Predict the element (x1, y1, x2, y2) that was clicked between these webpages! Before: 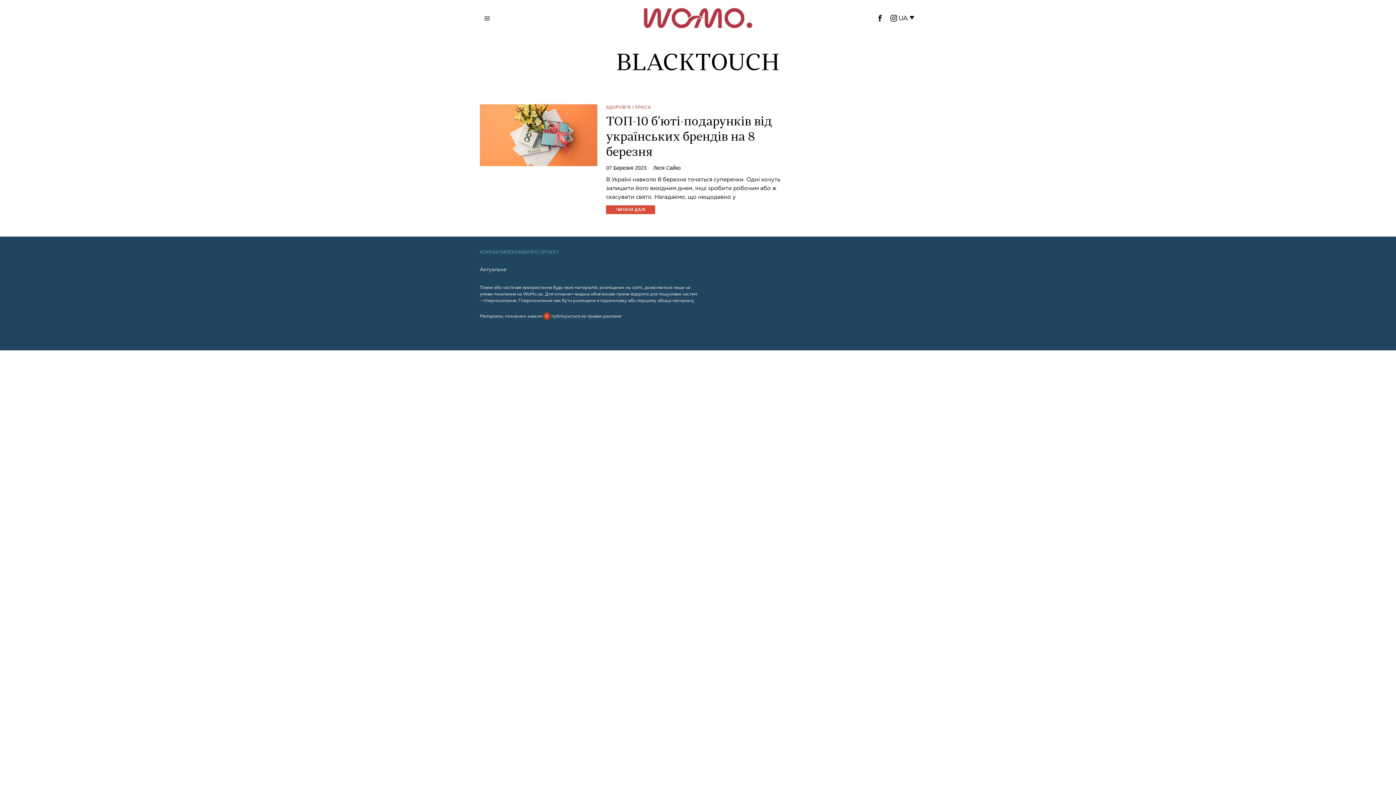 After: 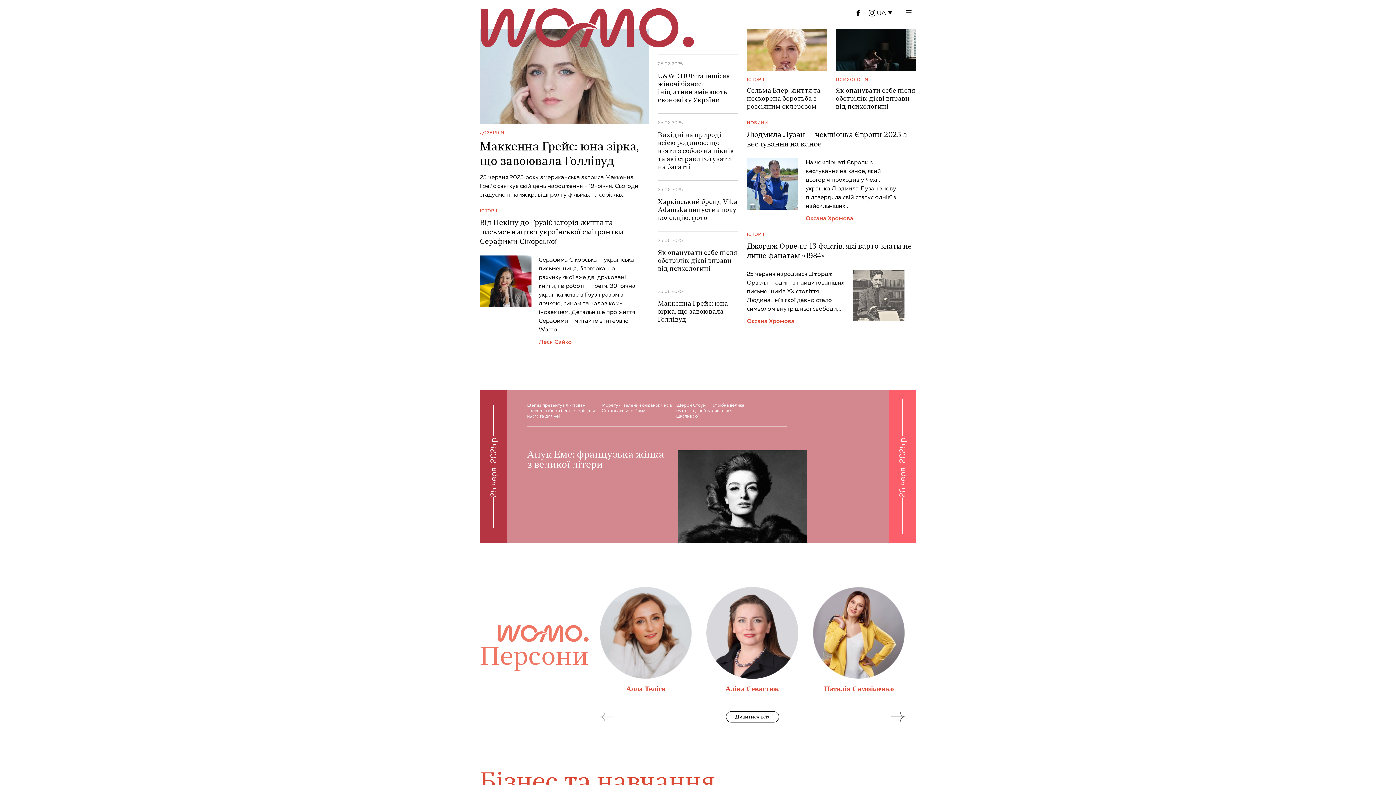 Action: bbox: (643, 7, 752, 28)